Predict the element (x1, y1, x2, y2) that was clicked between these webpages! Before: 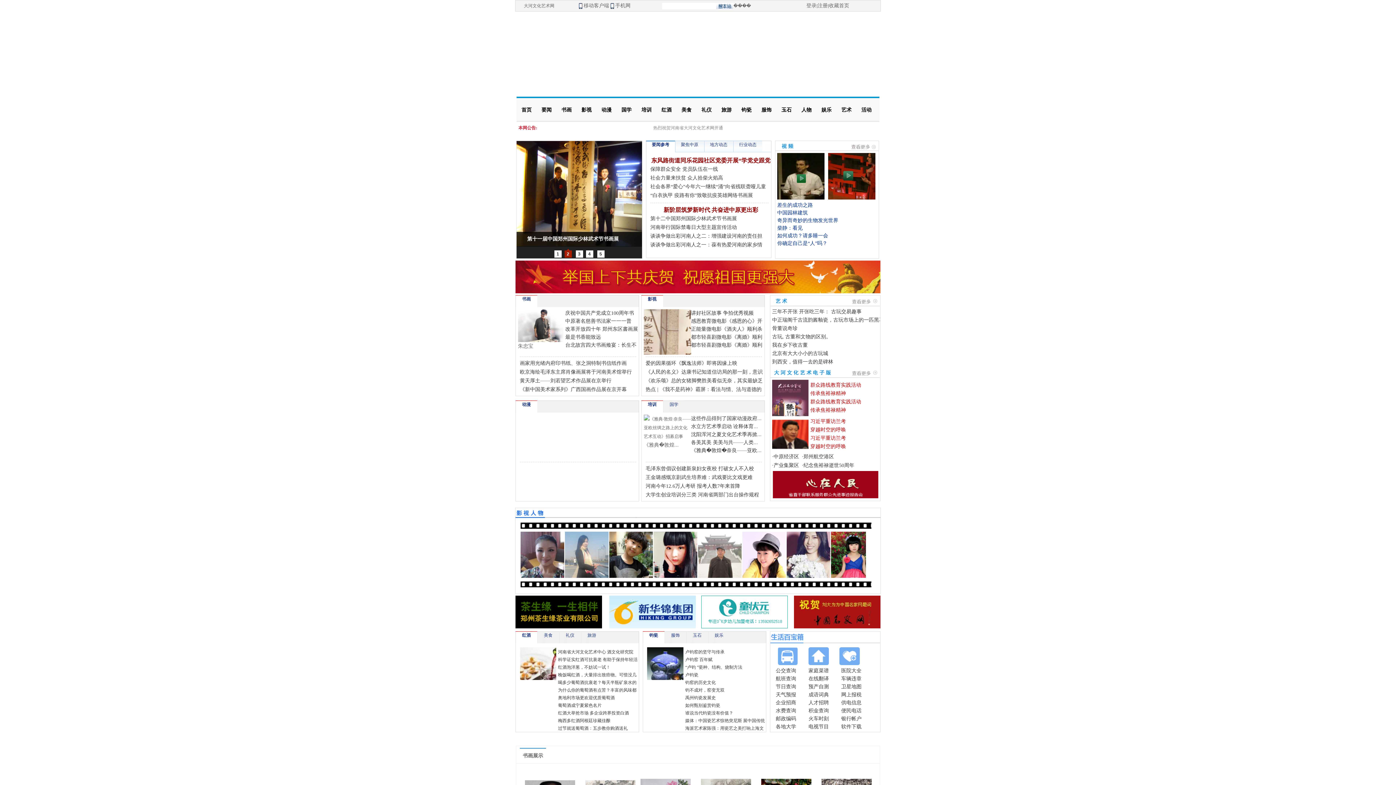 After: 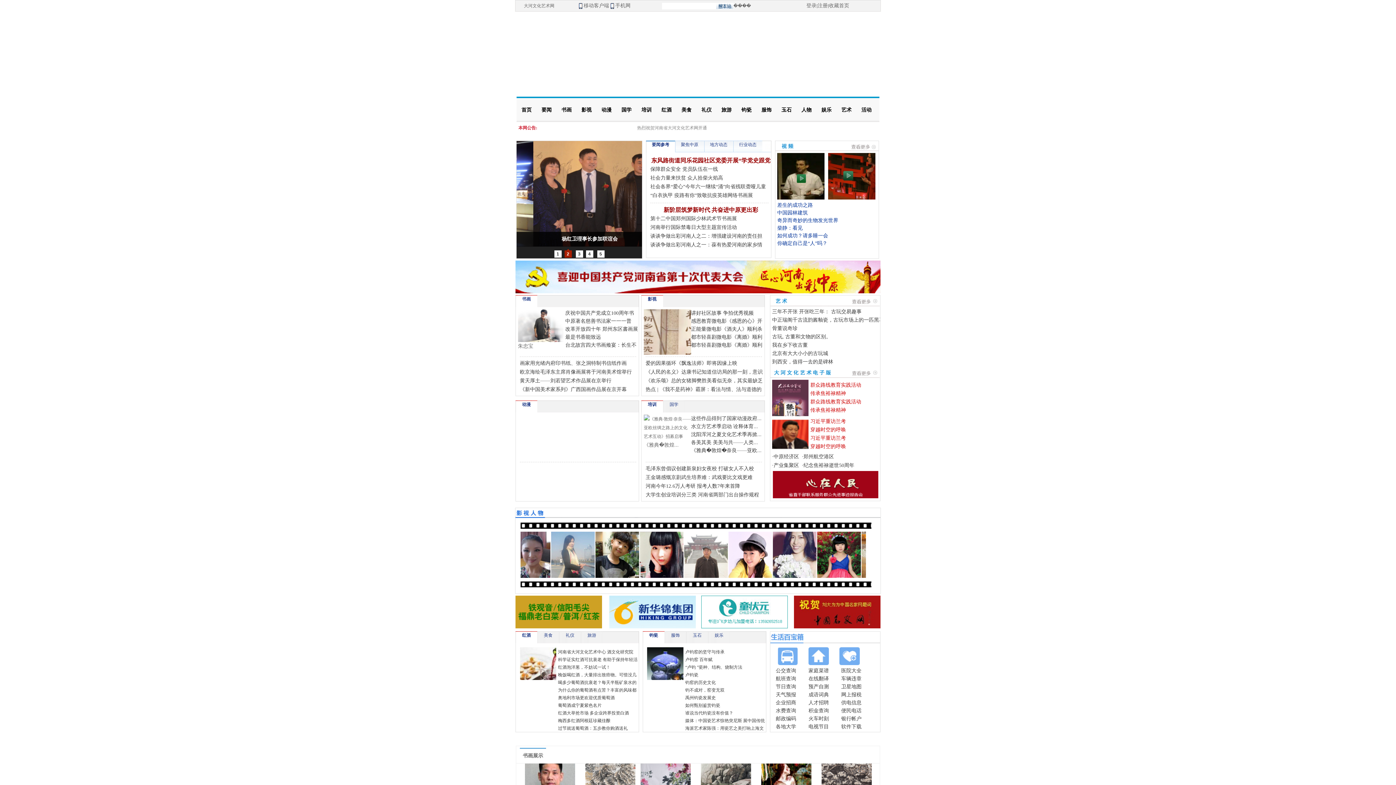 Action: bbox: (772, 334, 833, 339) label: 古玩, 古董和文物的区别。